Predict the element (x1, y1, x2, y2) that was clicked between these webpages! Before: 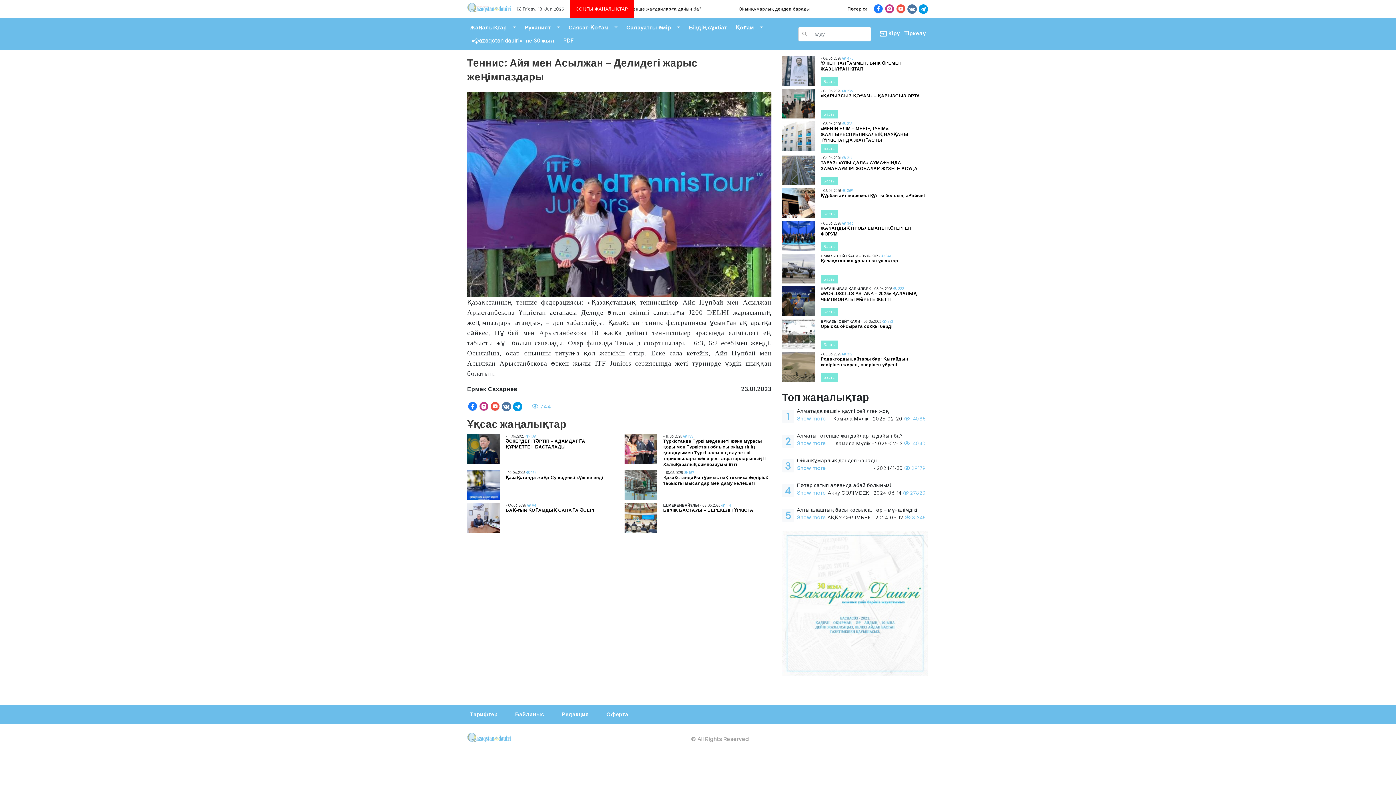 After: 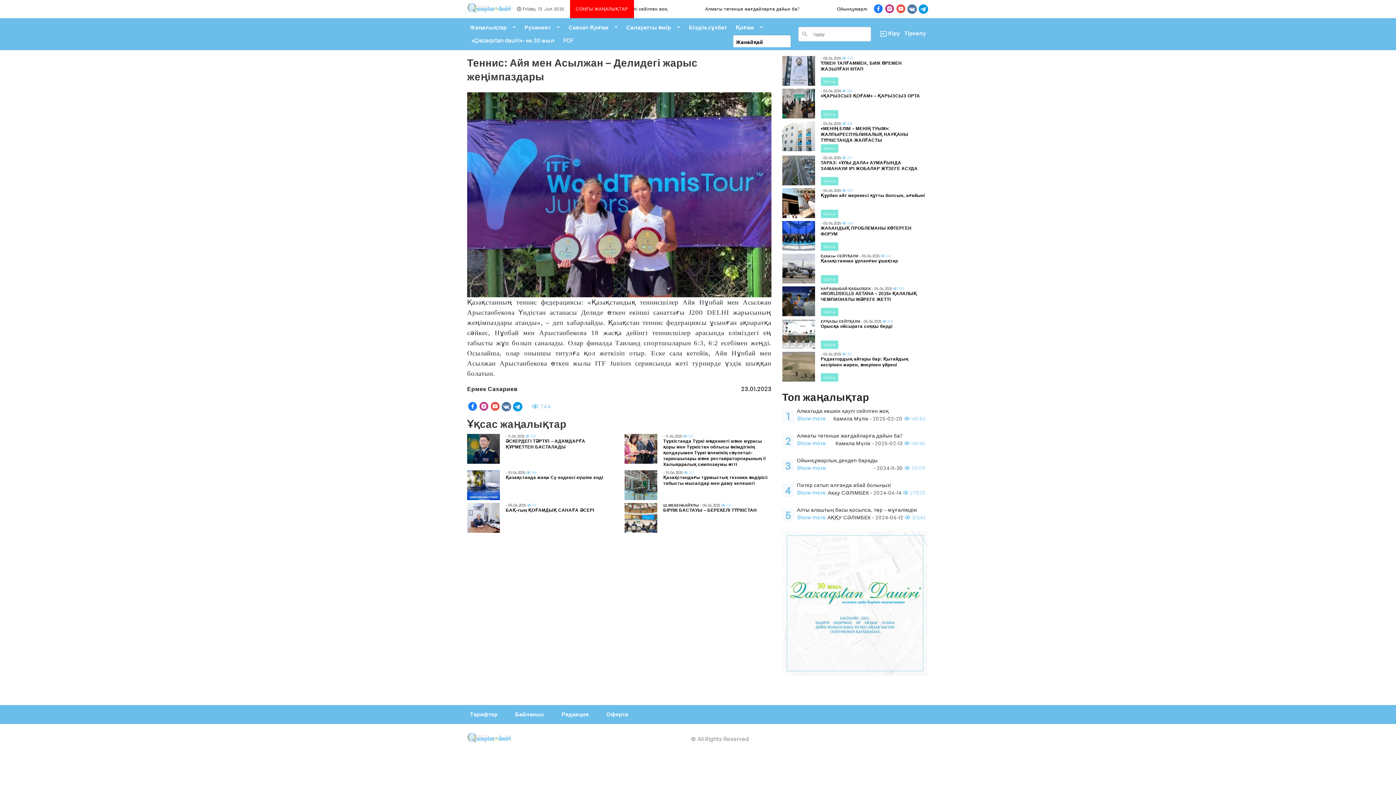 Action: label: Toggle Dropdown bbox: (757, 21, 766, 34)